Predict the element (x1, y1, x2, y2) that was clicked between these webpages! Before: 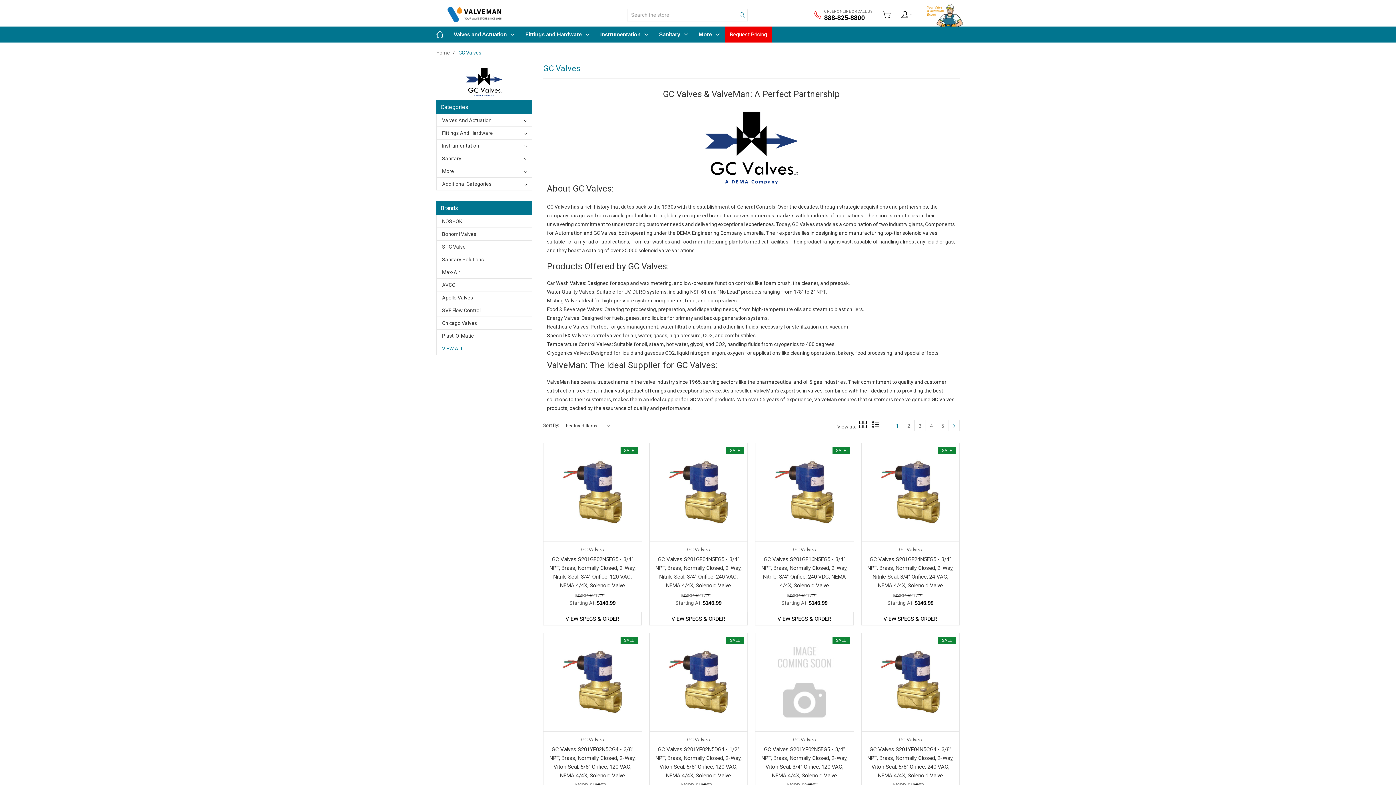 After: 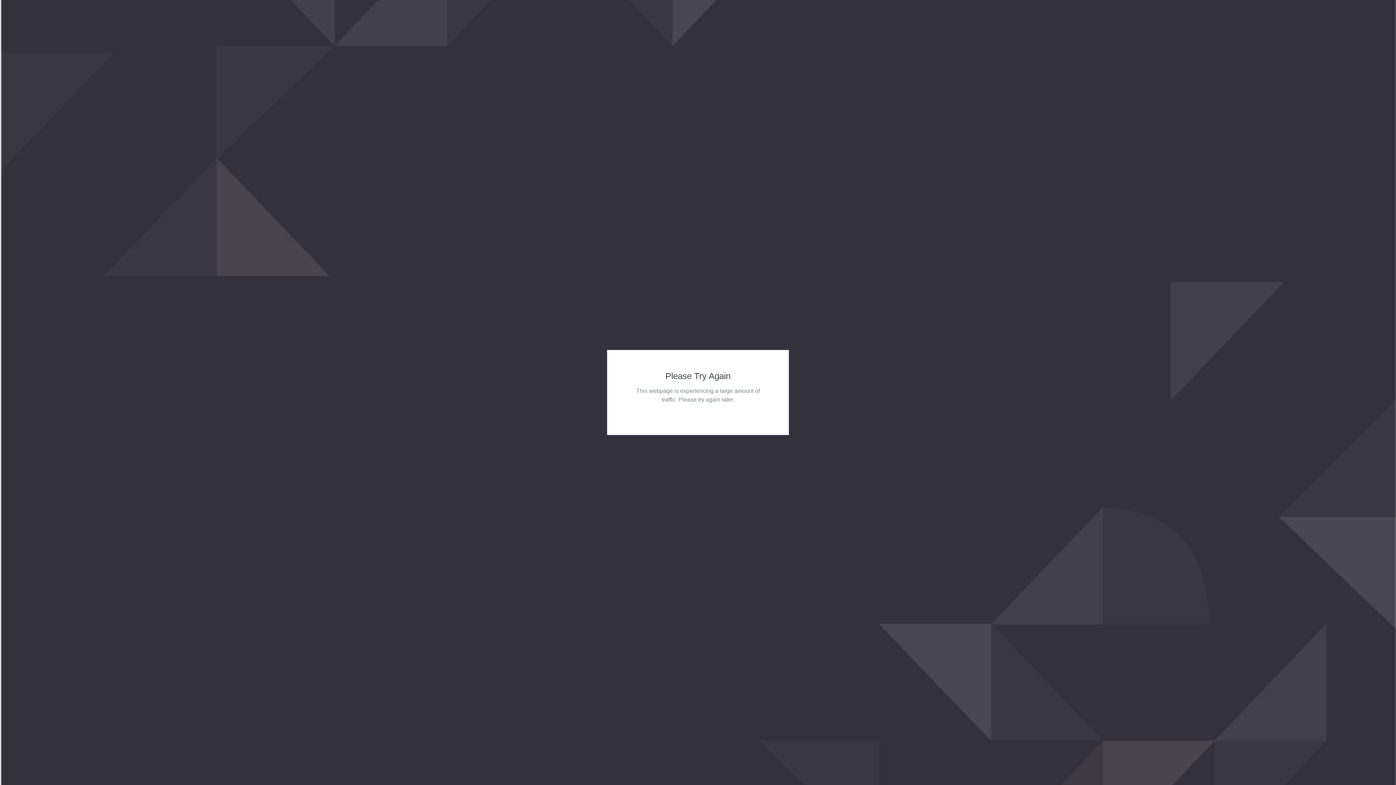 Action: label: NOSHOK bbox: (436, 215, 532, 227)